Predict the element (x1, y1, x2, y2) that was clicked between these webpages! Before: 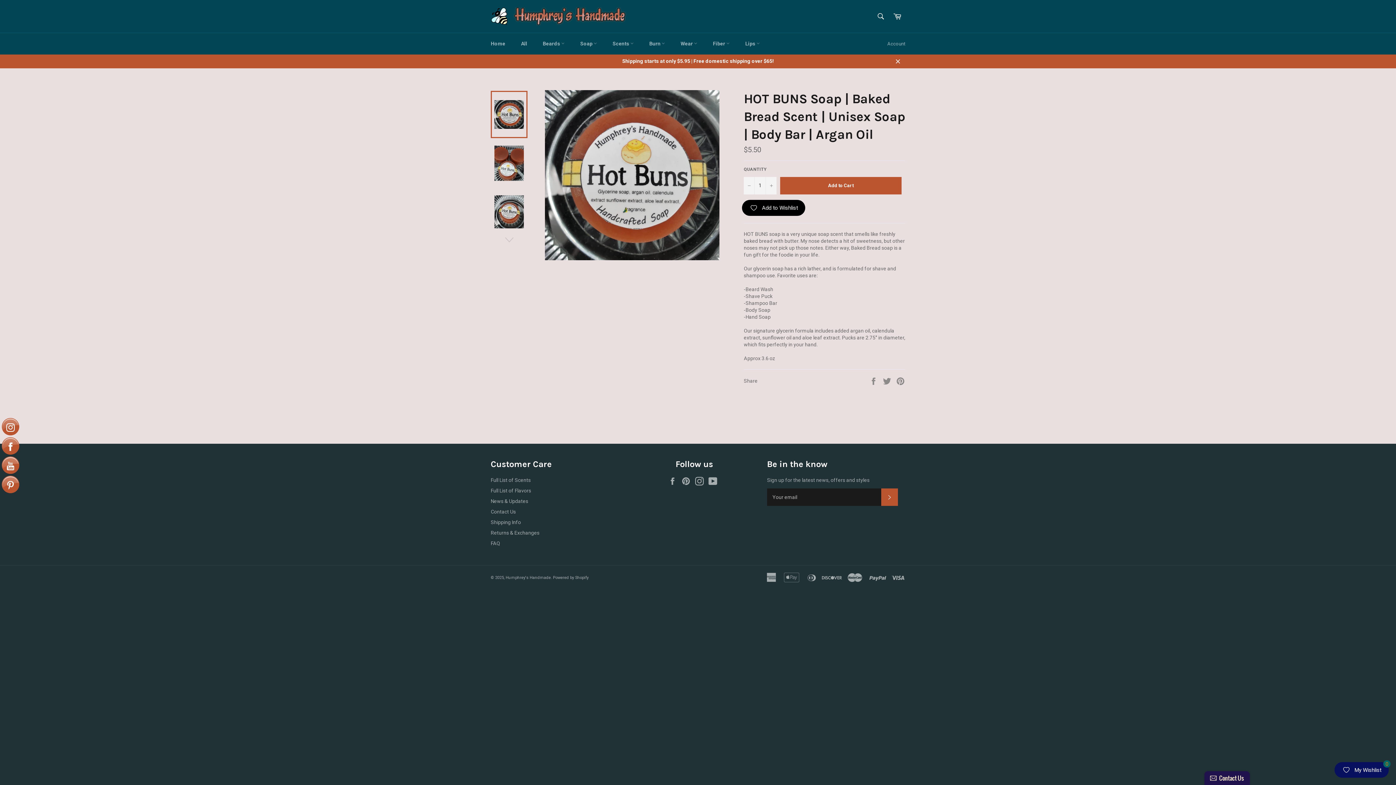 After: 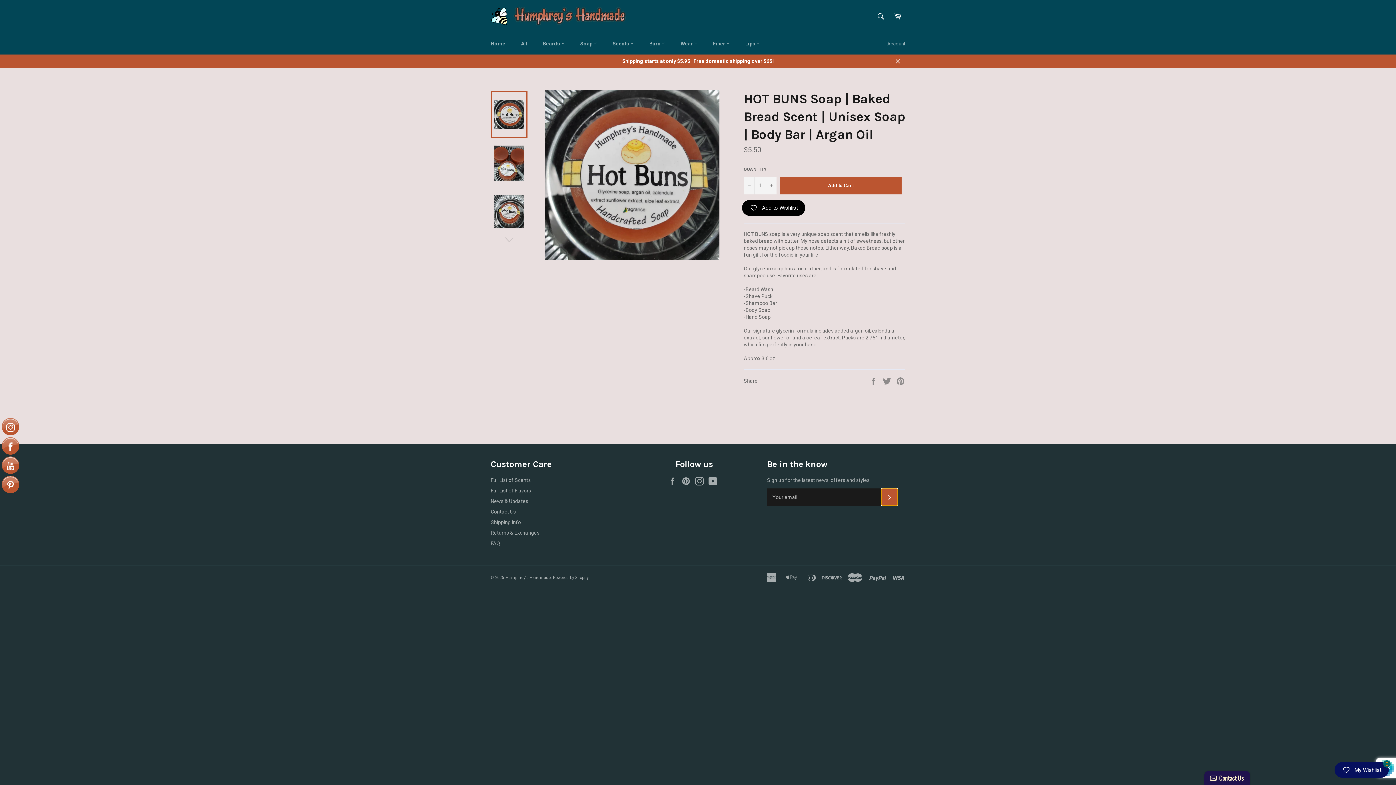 Action: label: Subscribe bbox: (881, 488, 898, 506)